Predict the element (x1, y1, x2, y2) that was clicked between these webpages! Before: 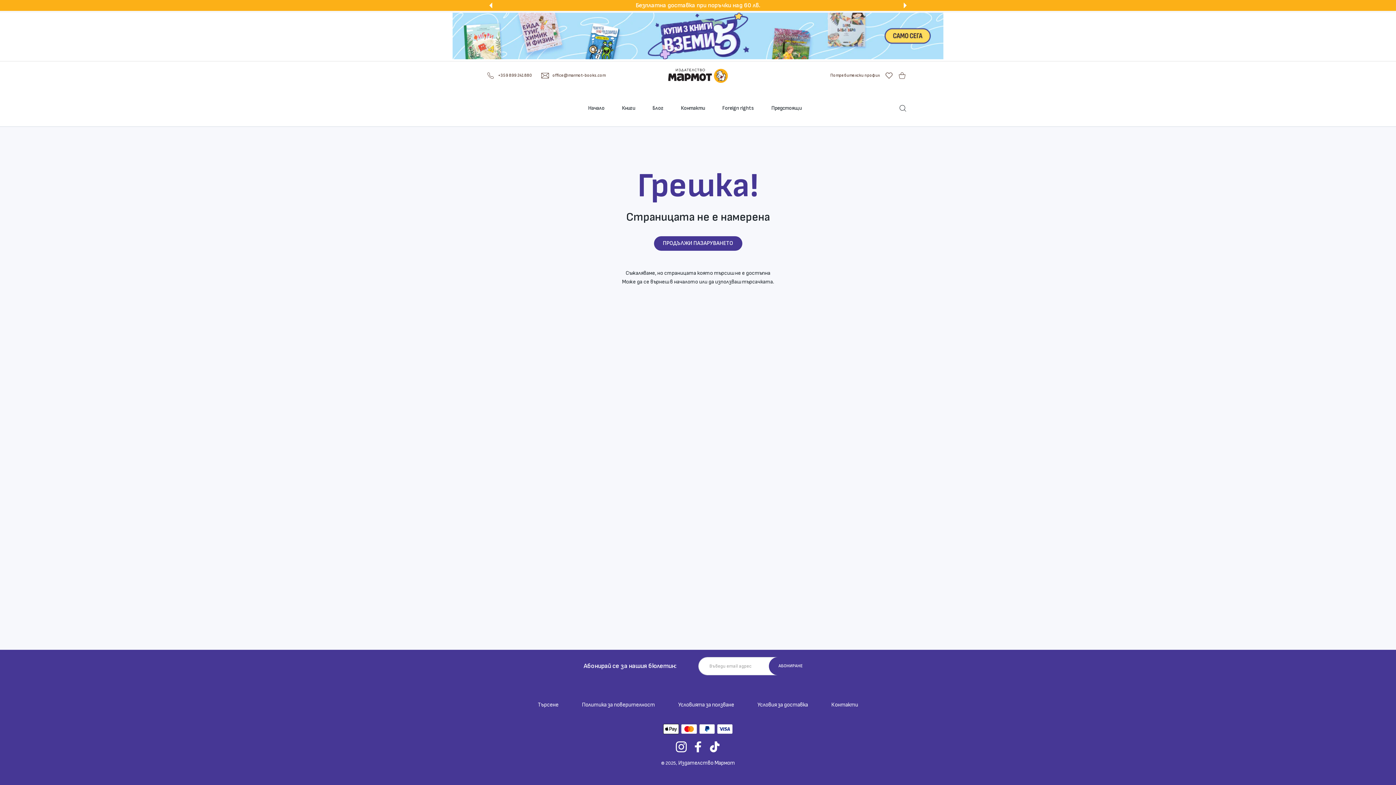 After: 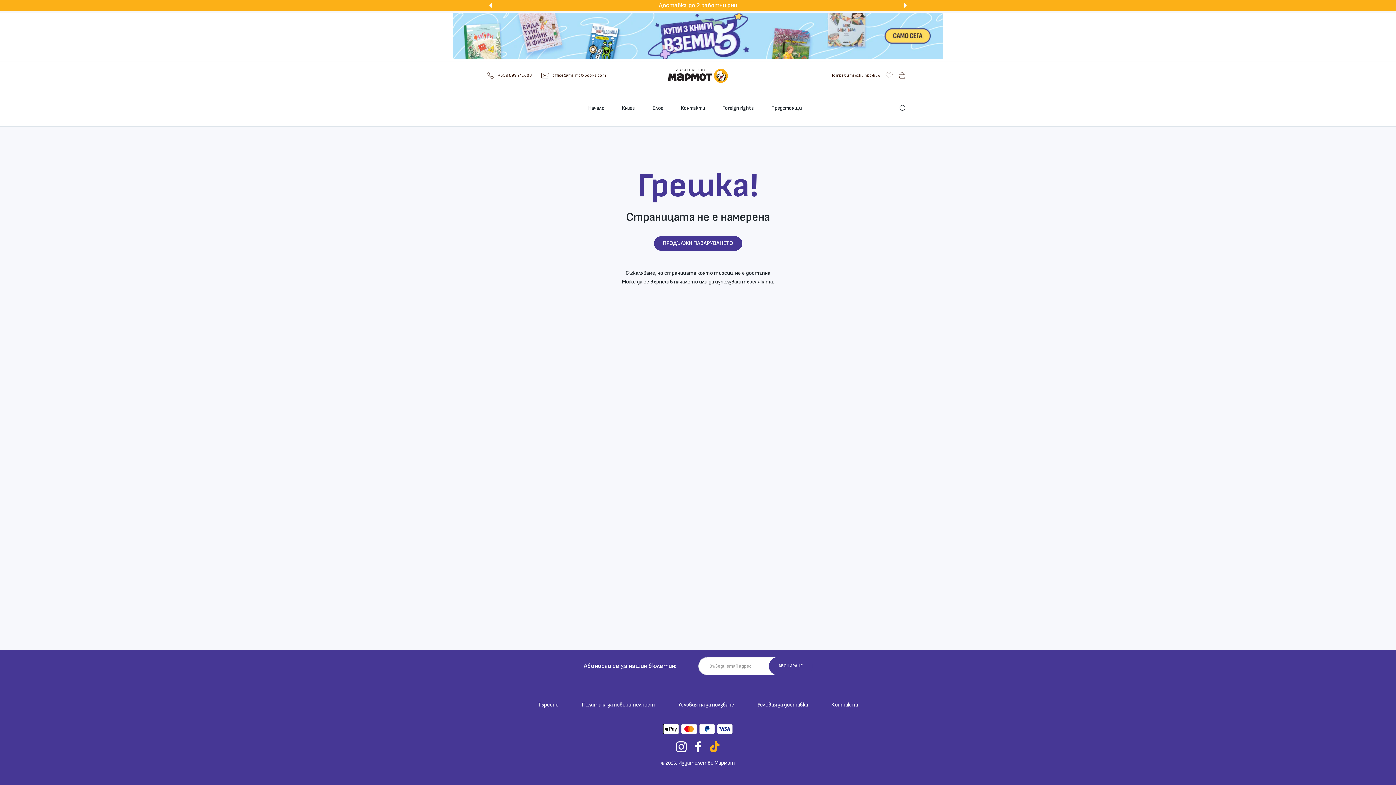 Action: label: TikTok bbox: (709, 741, 720, 752)